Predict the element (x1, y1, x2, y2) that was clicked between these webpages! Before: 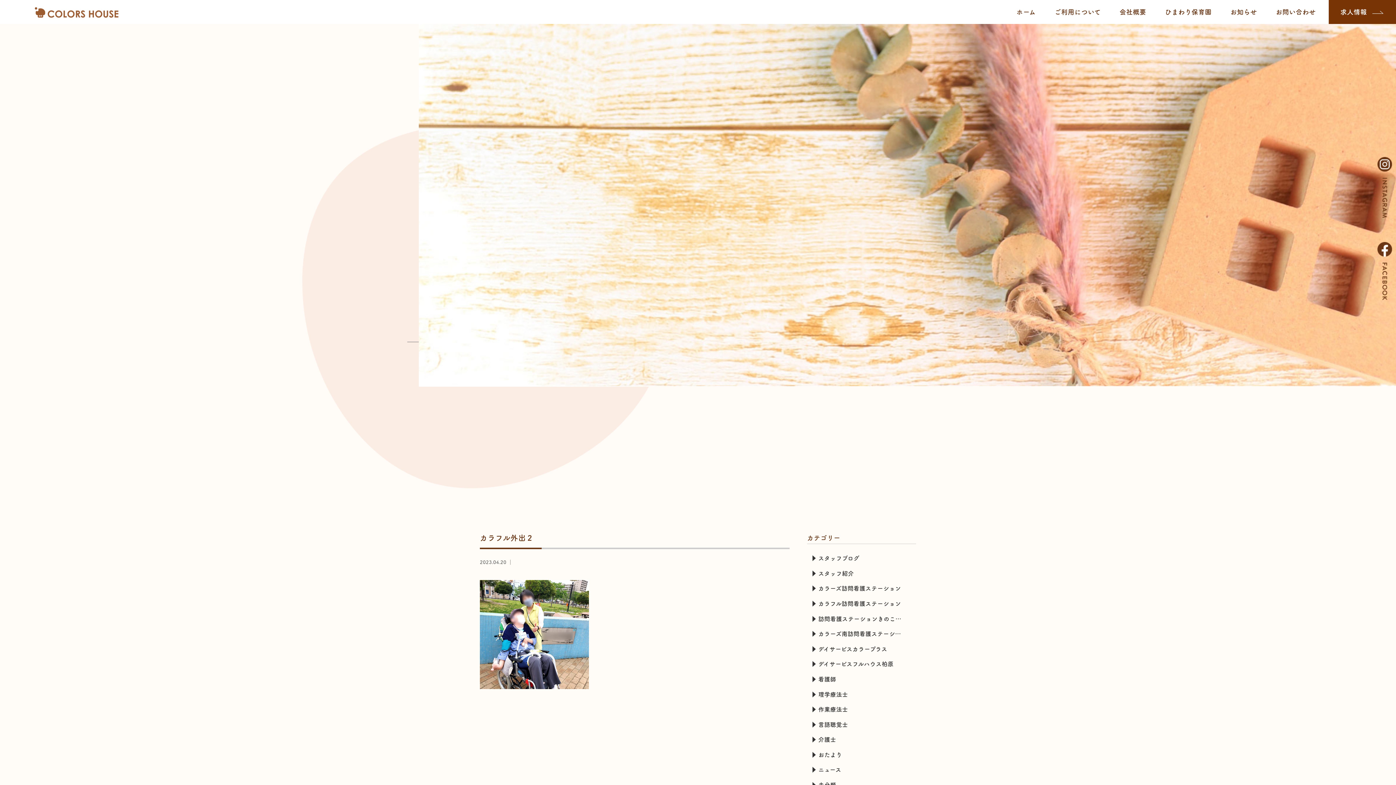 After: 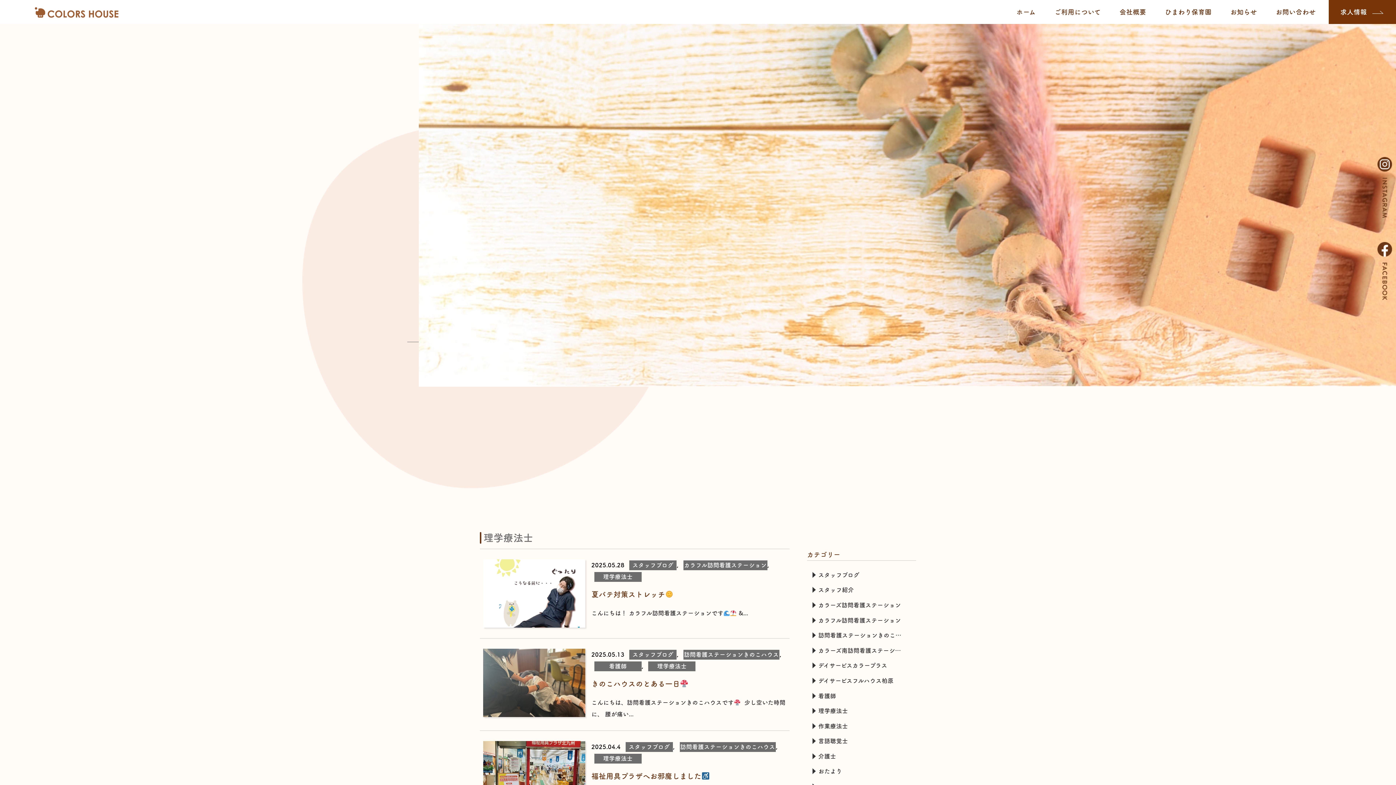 Action: label: 理学療法士 bbox: (812, 687, 910, 702)